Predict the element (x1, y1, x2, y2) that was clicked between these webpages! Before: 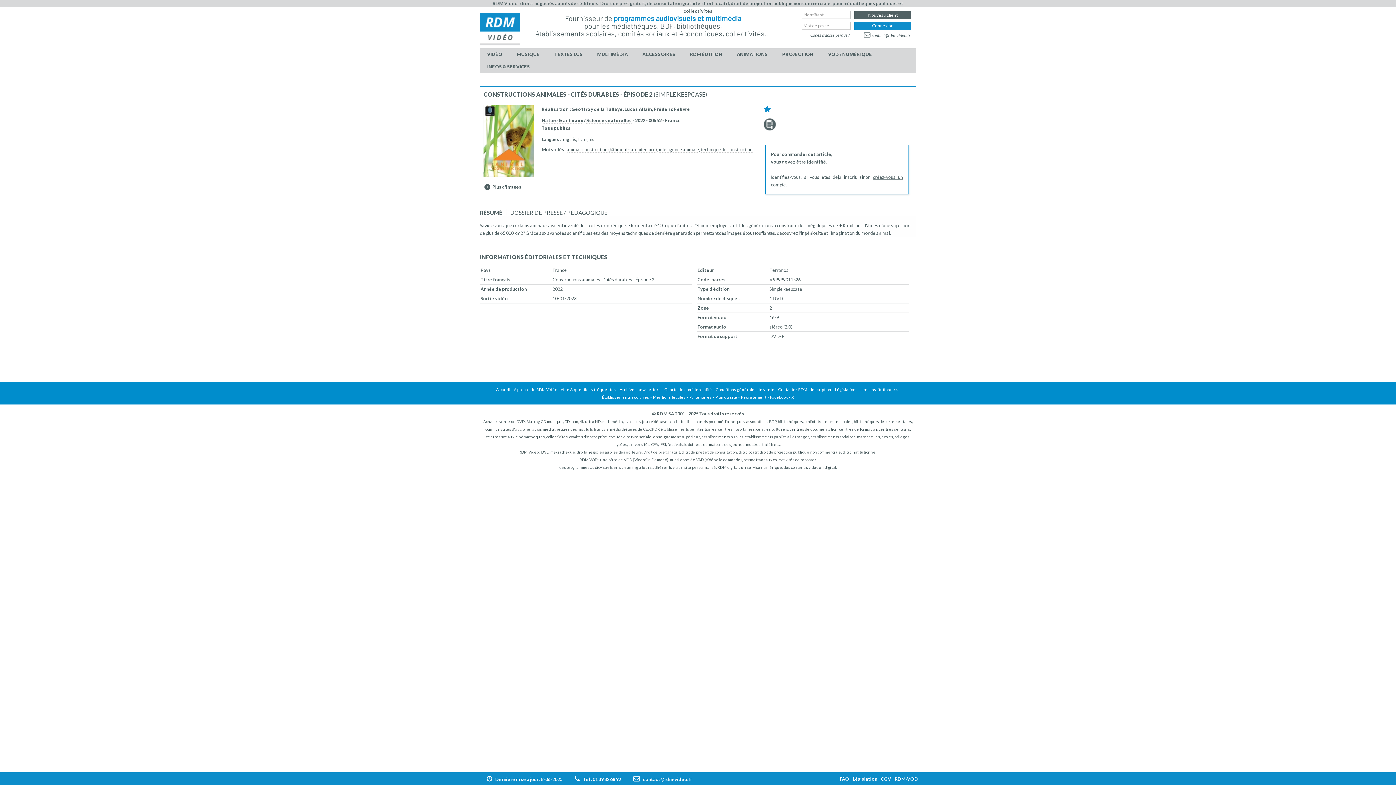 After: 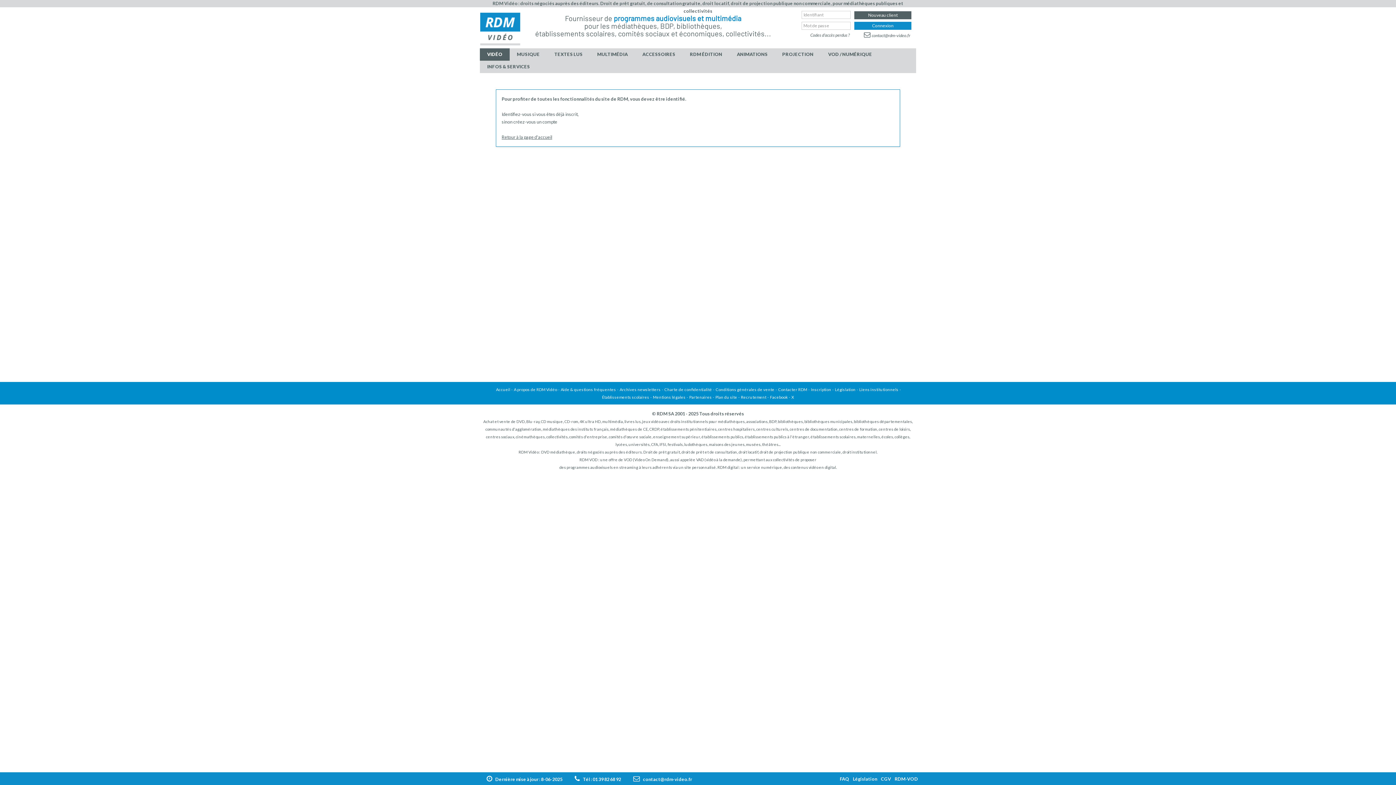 Action: bbox: (547, 48, 590, 60) label: TEXTES LUS